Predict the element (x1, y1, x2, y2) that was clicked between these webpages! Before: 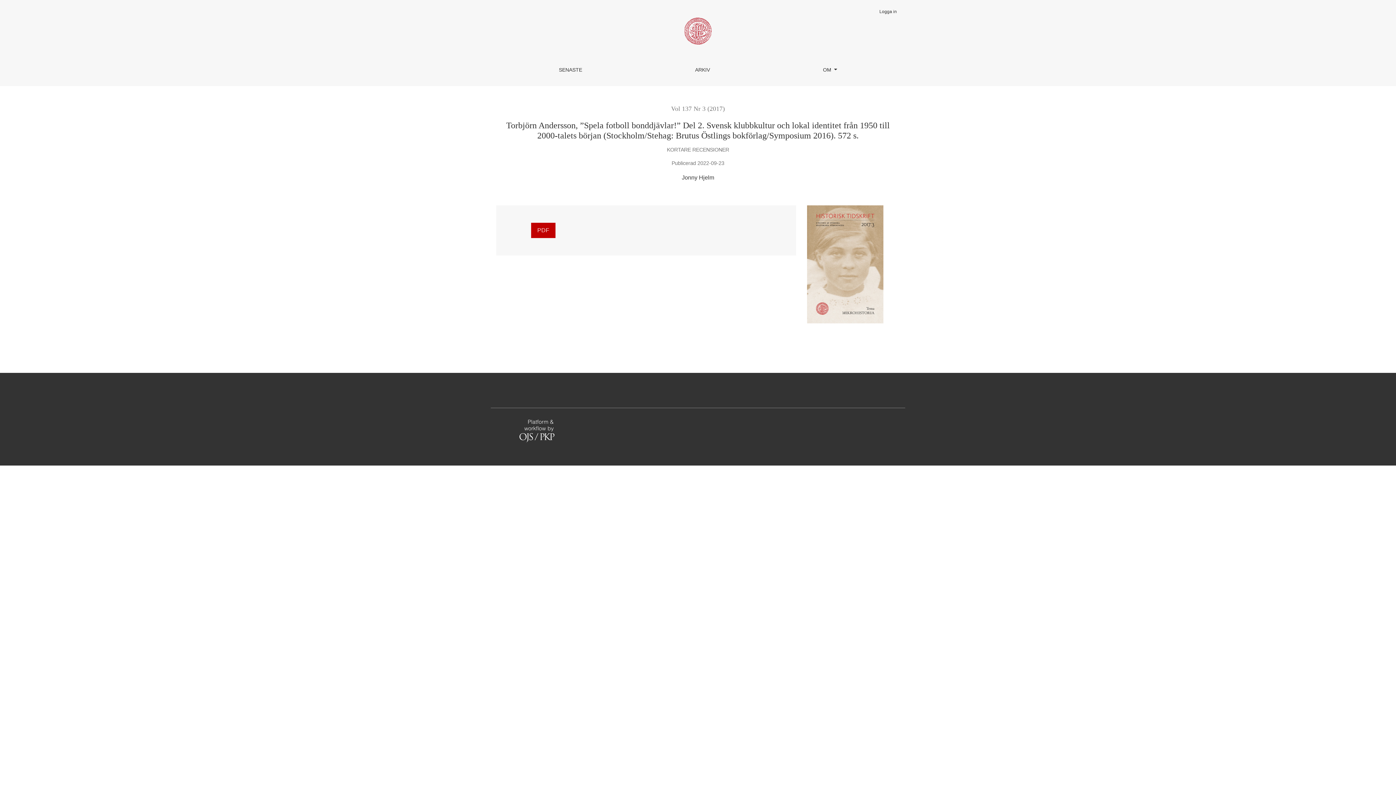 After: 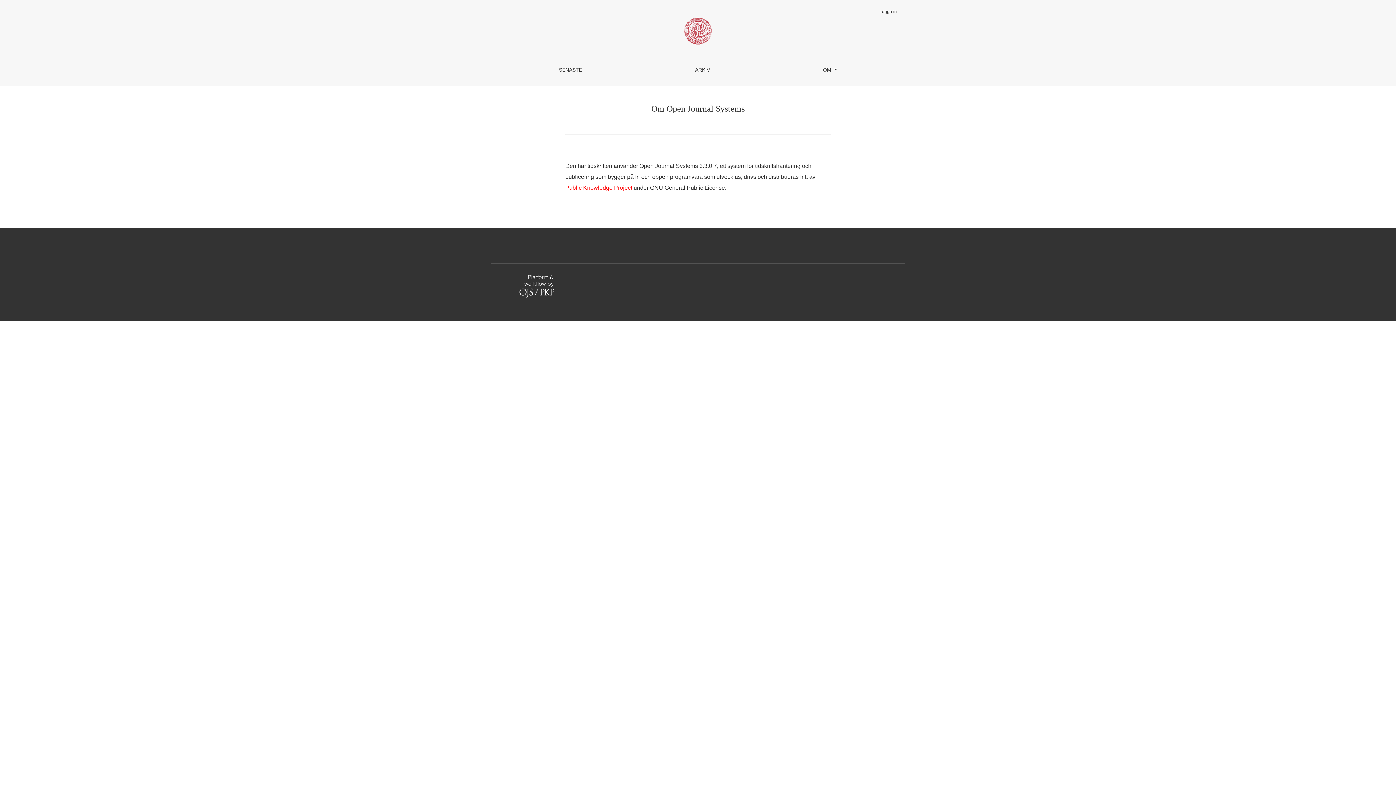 Action: bbox: (519, 427, 554, 433)